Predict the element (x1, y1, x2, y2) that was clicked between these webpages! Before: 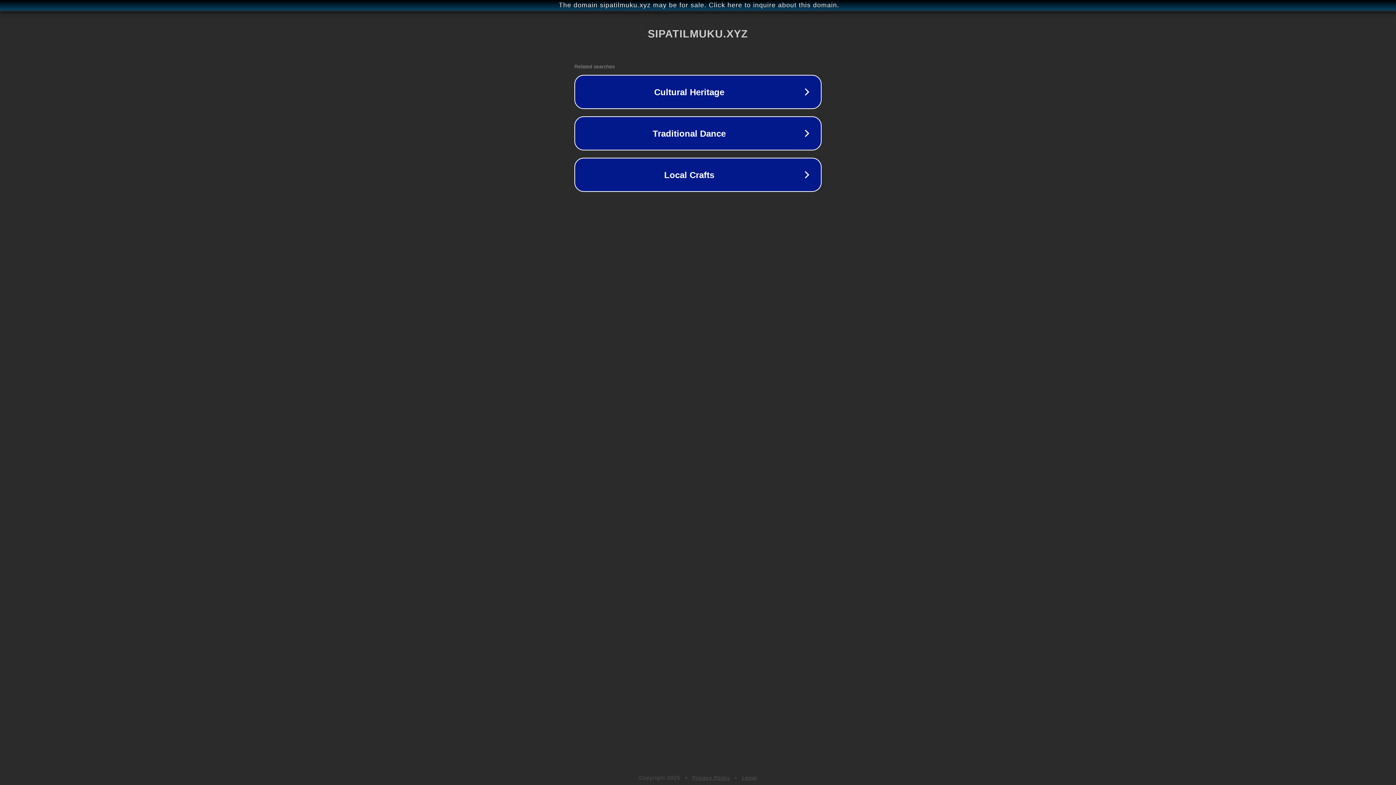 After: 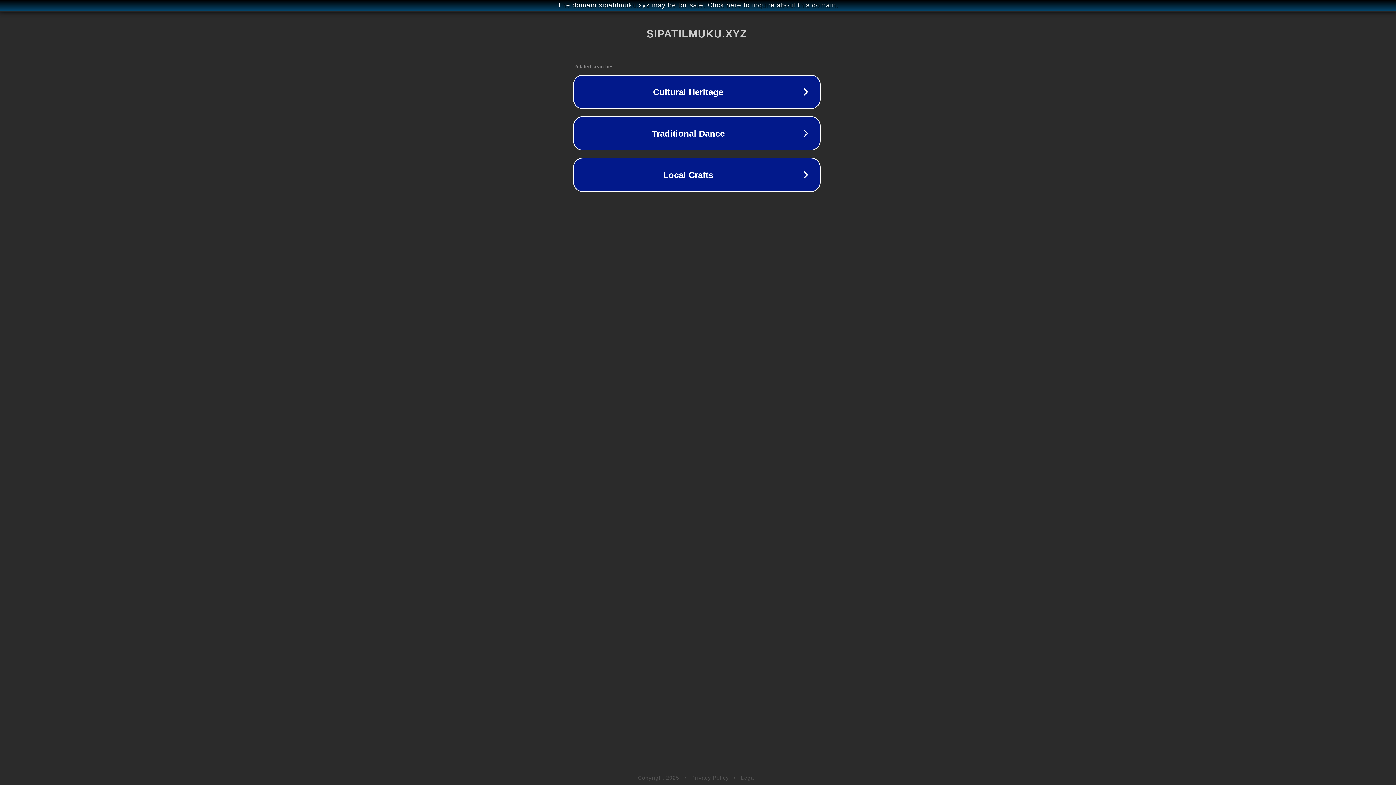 Action: bbox: (1, 1, 1397, 9) label: The domain sipatilmuku.xyz may be for sale. Click here to inquire about this domain.